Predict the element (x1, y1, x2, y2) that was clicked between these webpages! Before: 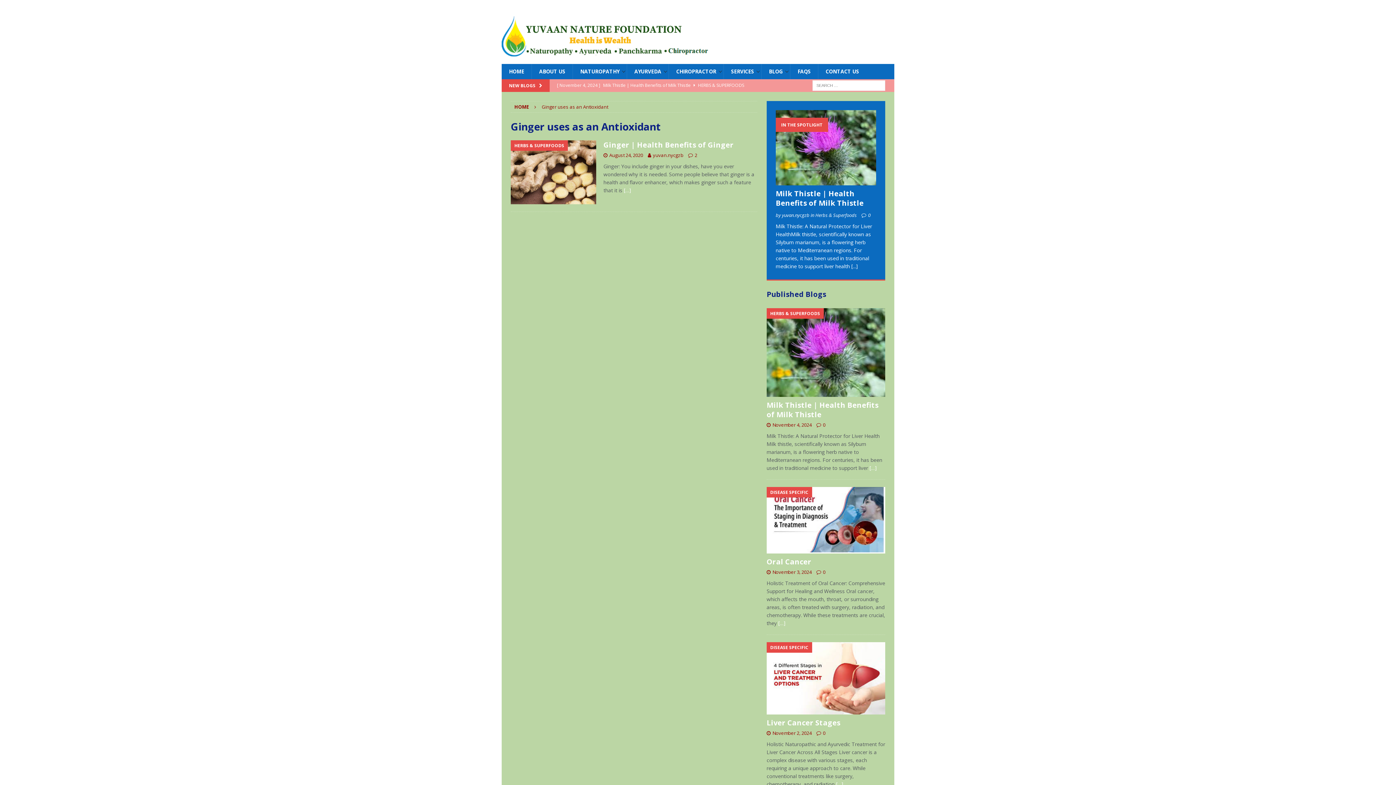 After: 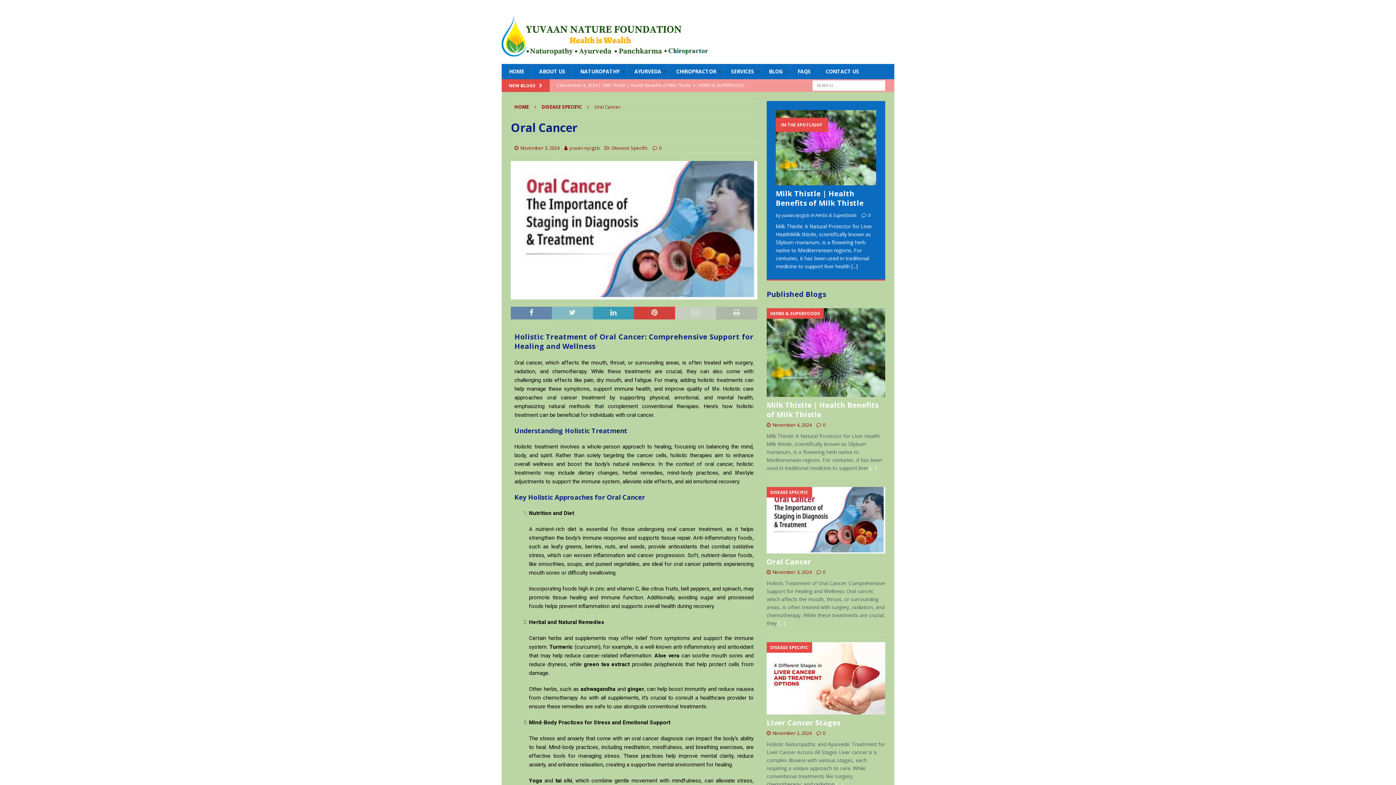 Action: bbox: (766, 557, 811, 567) label: Oral Cancer